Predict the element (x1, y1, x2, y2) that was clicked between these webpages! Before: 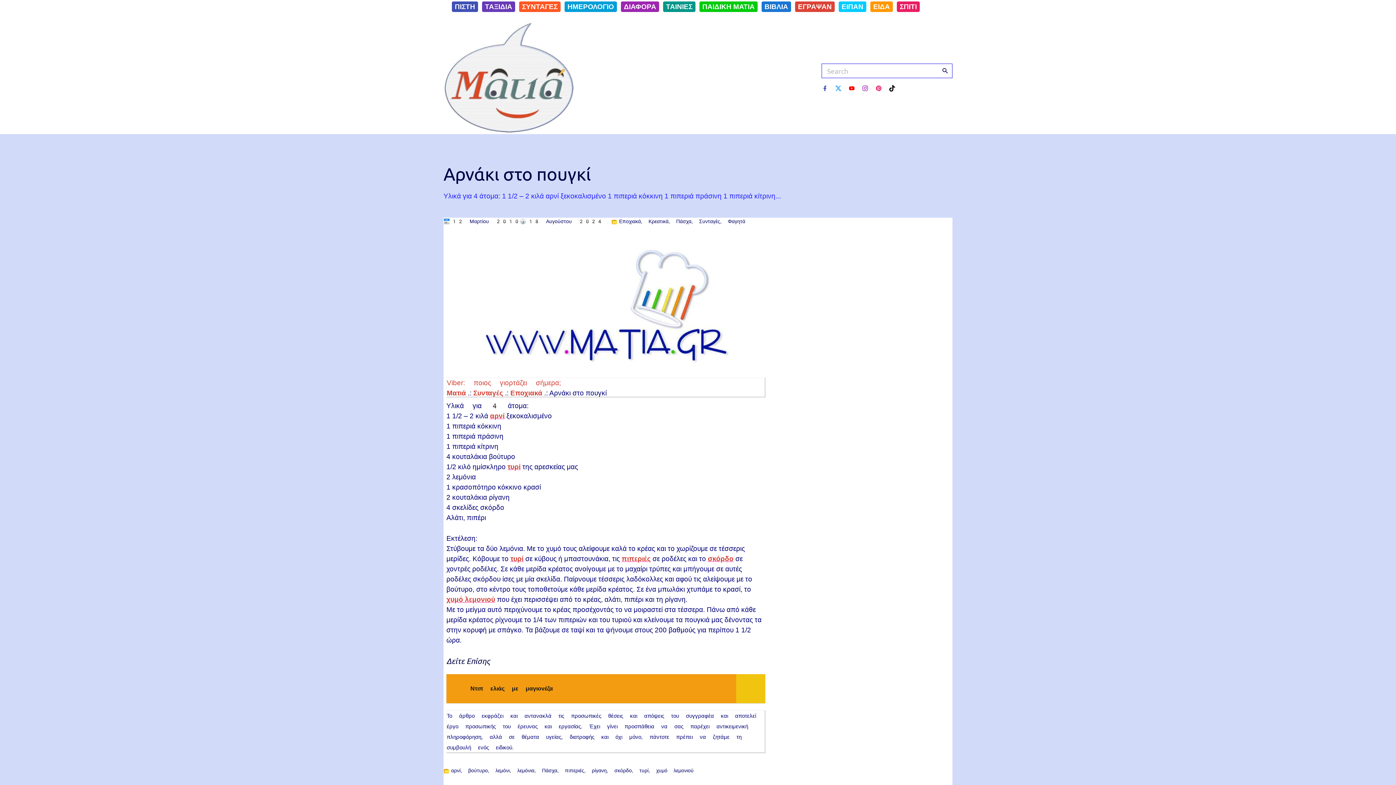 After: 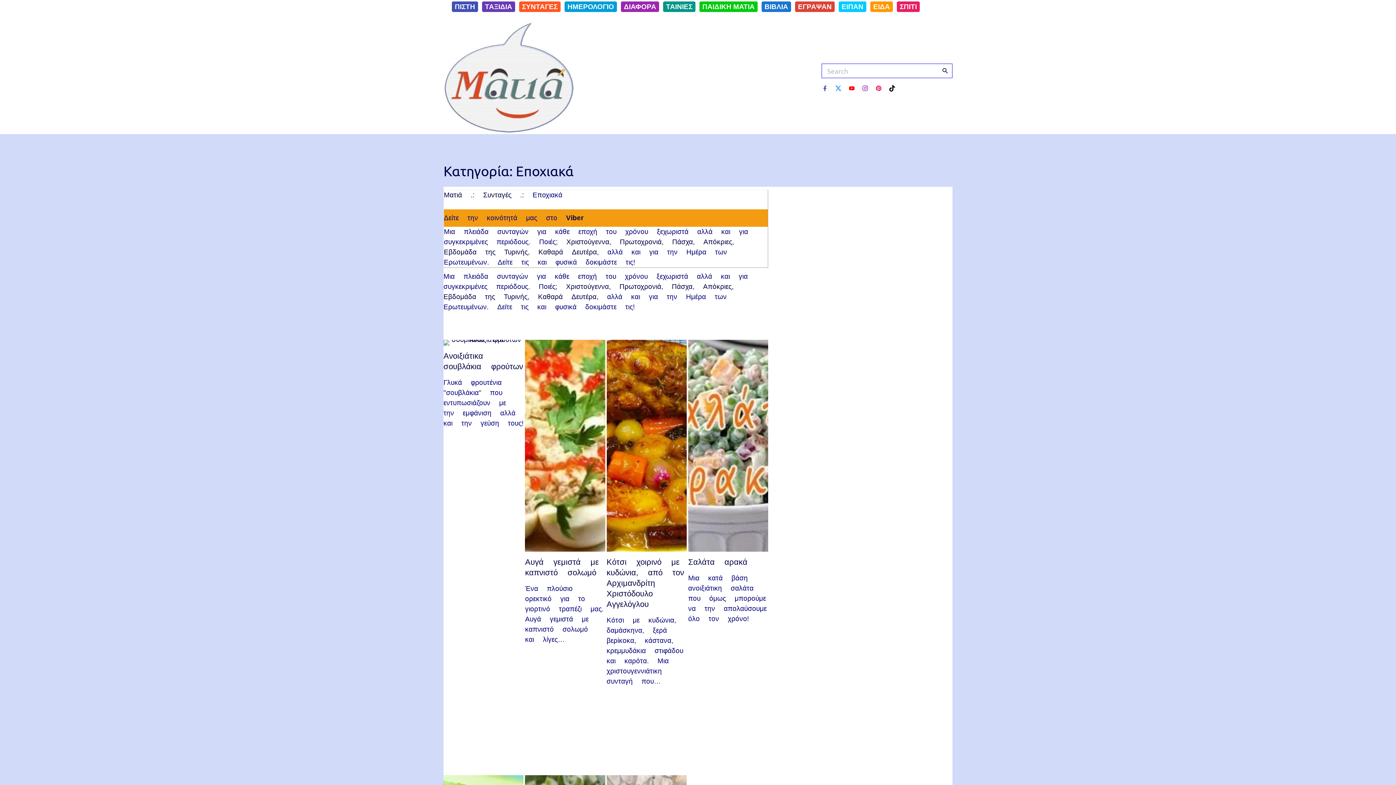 Action: label: Εποχιακά bbox: (510, 389, 542, 397)